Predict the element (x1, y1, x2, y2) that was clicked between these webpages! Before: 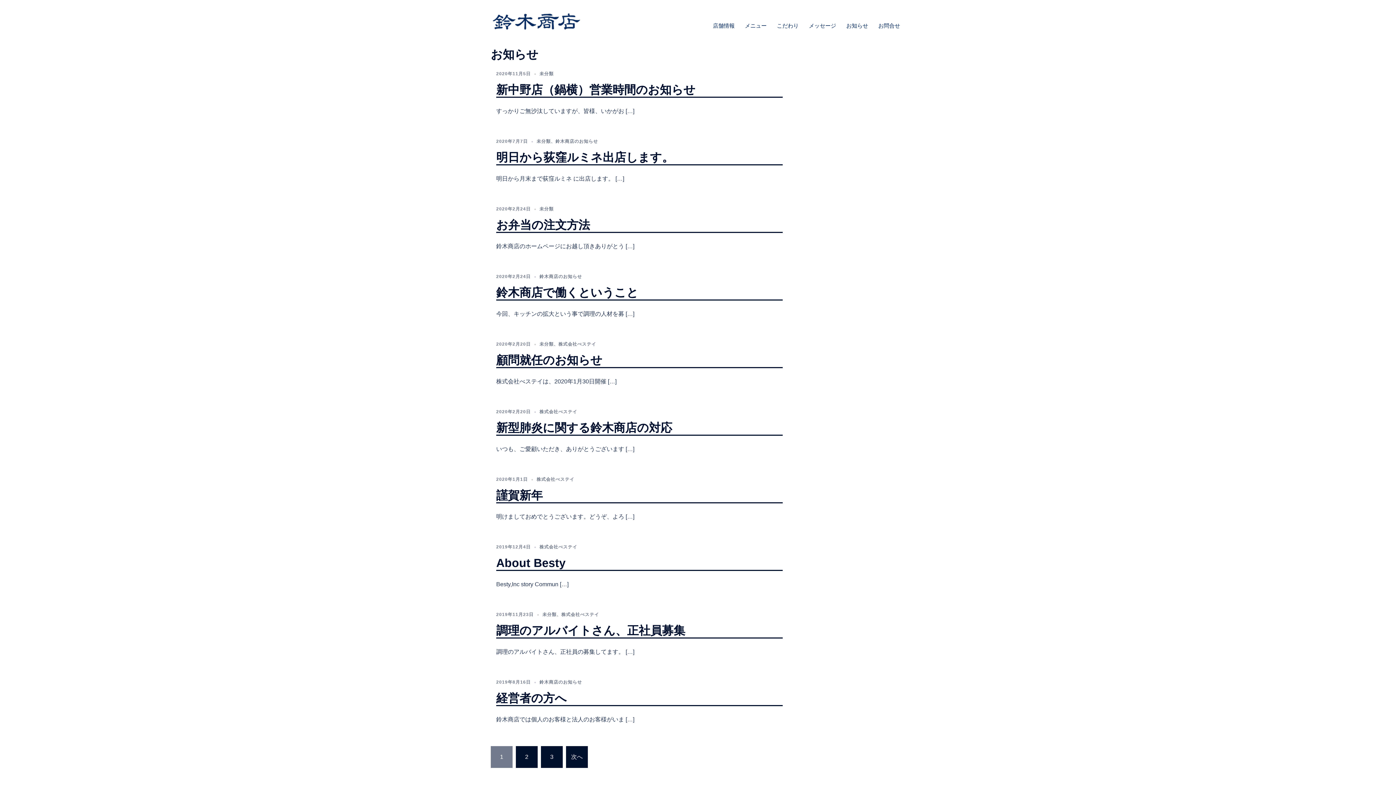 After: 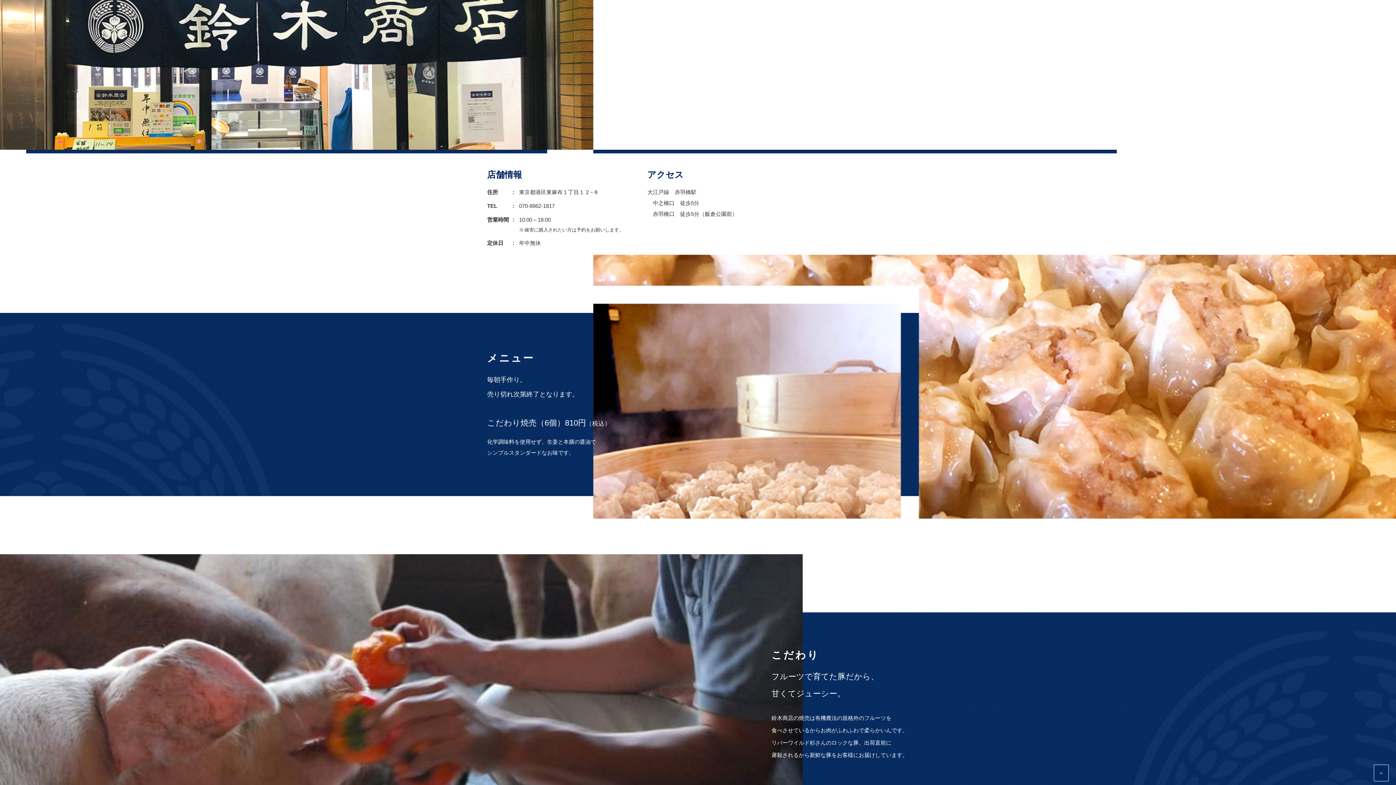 Action: label: 店舗情報 bbox: (713, 14, 734, 36)